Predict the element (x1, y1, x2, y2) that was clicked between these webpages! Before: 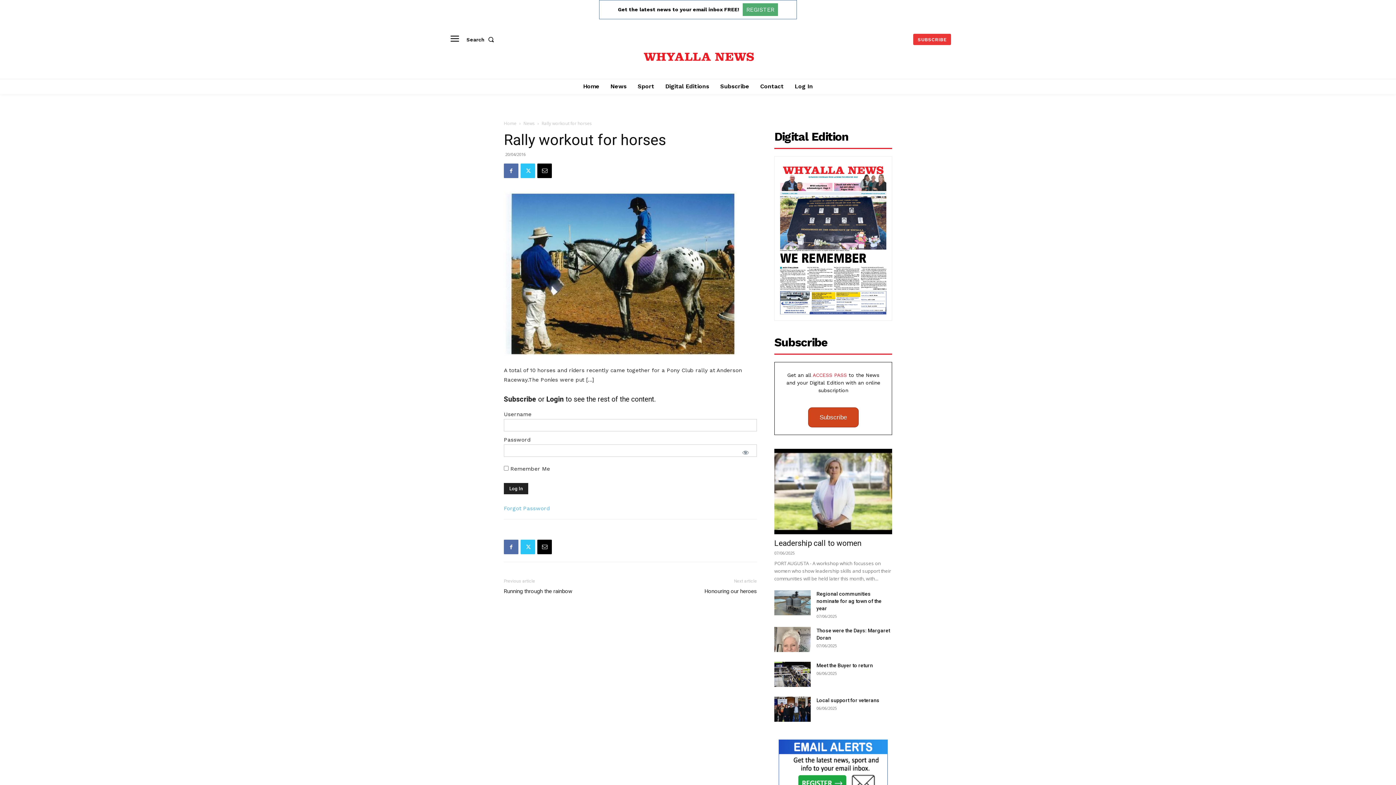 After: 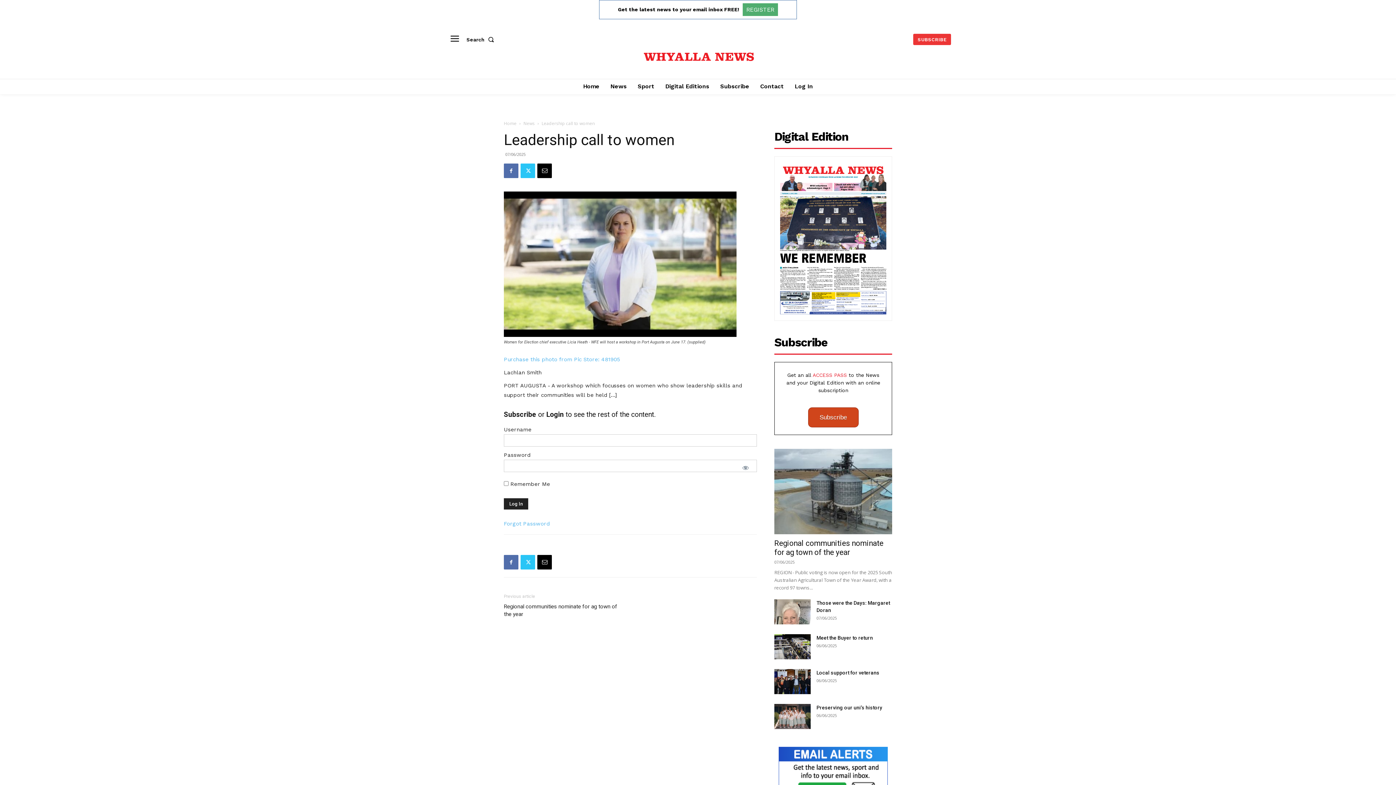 Action: bbox: (774, 539, 861, 548) label: Leadership call to women